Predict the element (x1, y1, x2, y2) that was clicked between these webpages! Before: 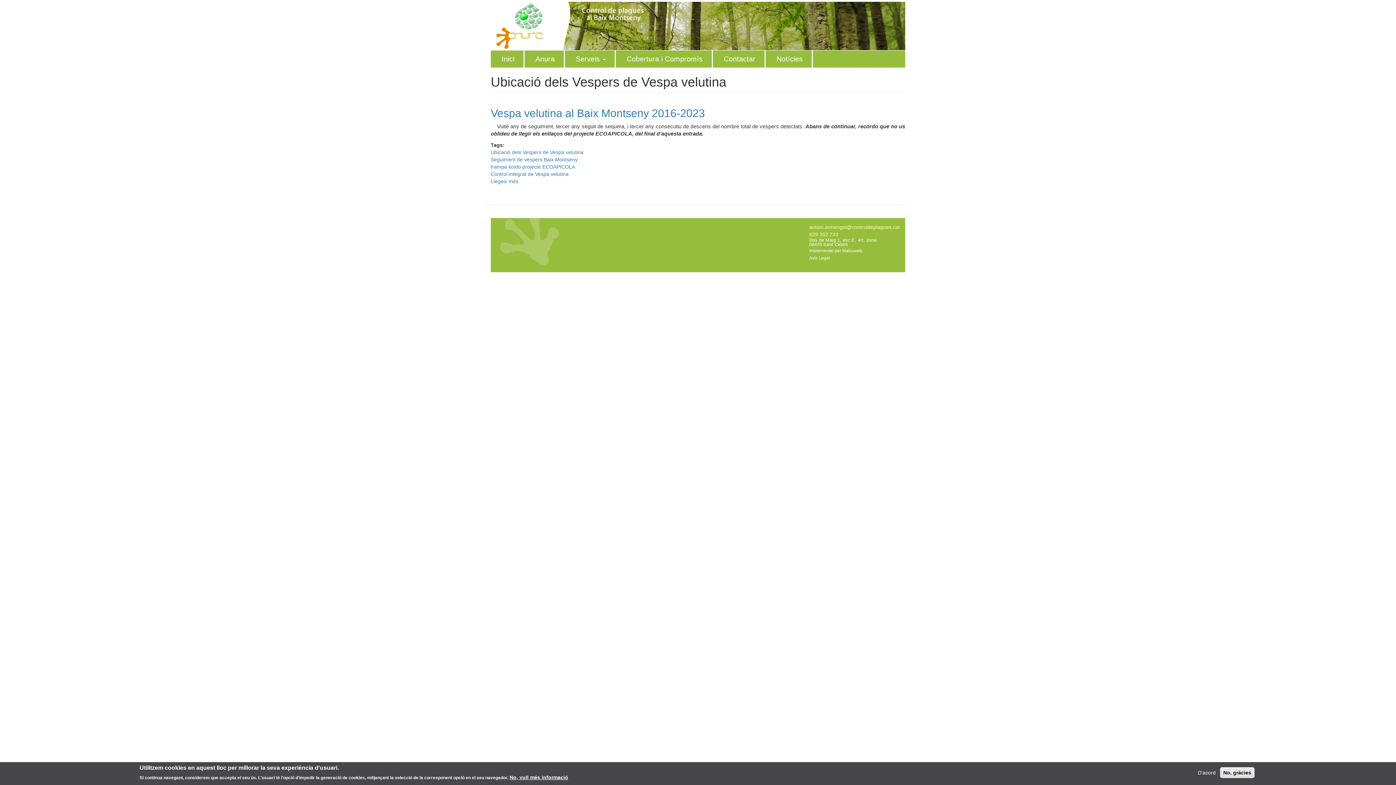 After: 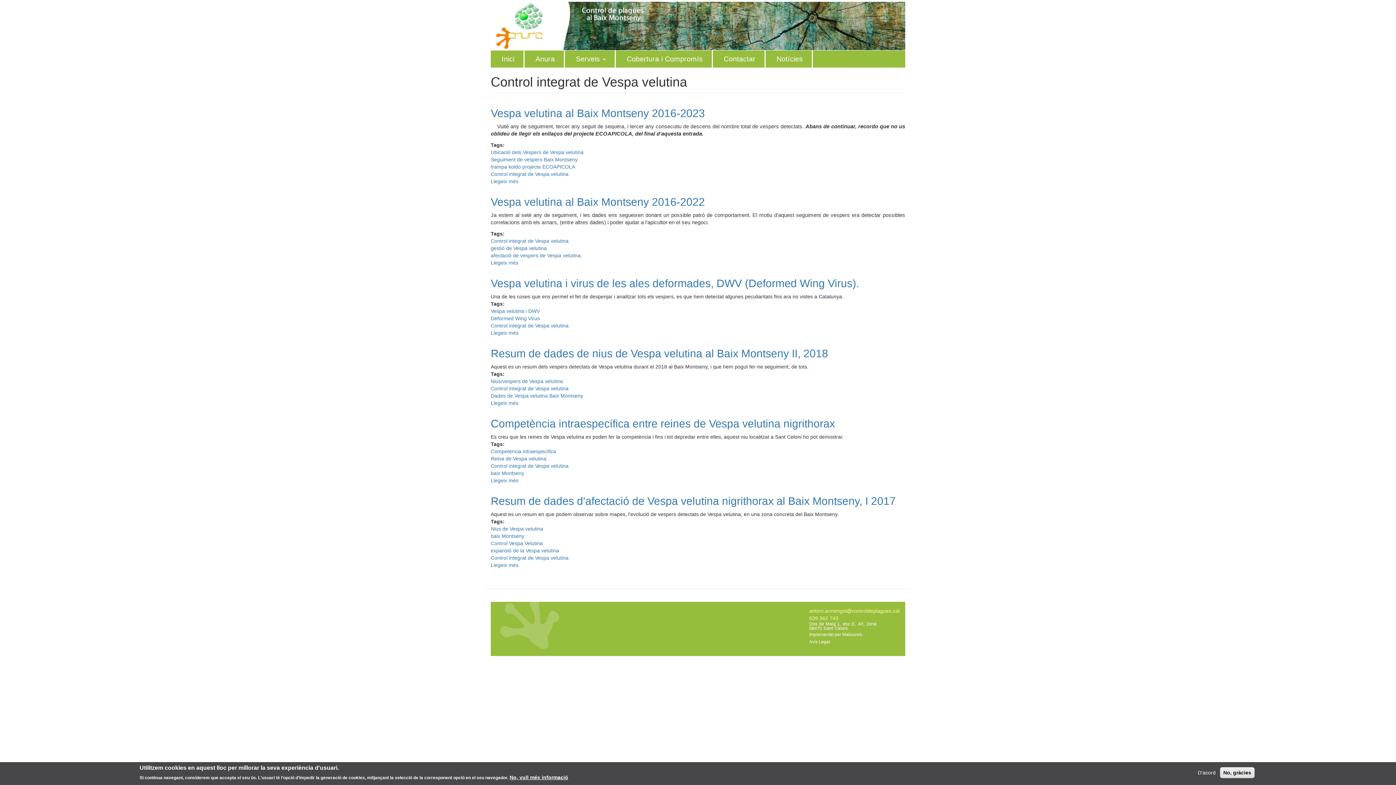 Action: label: Control integrat de Vespa velutina bbox: (490, 171, 568, 177)